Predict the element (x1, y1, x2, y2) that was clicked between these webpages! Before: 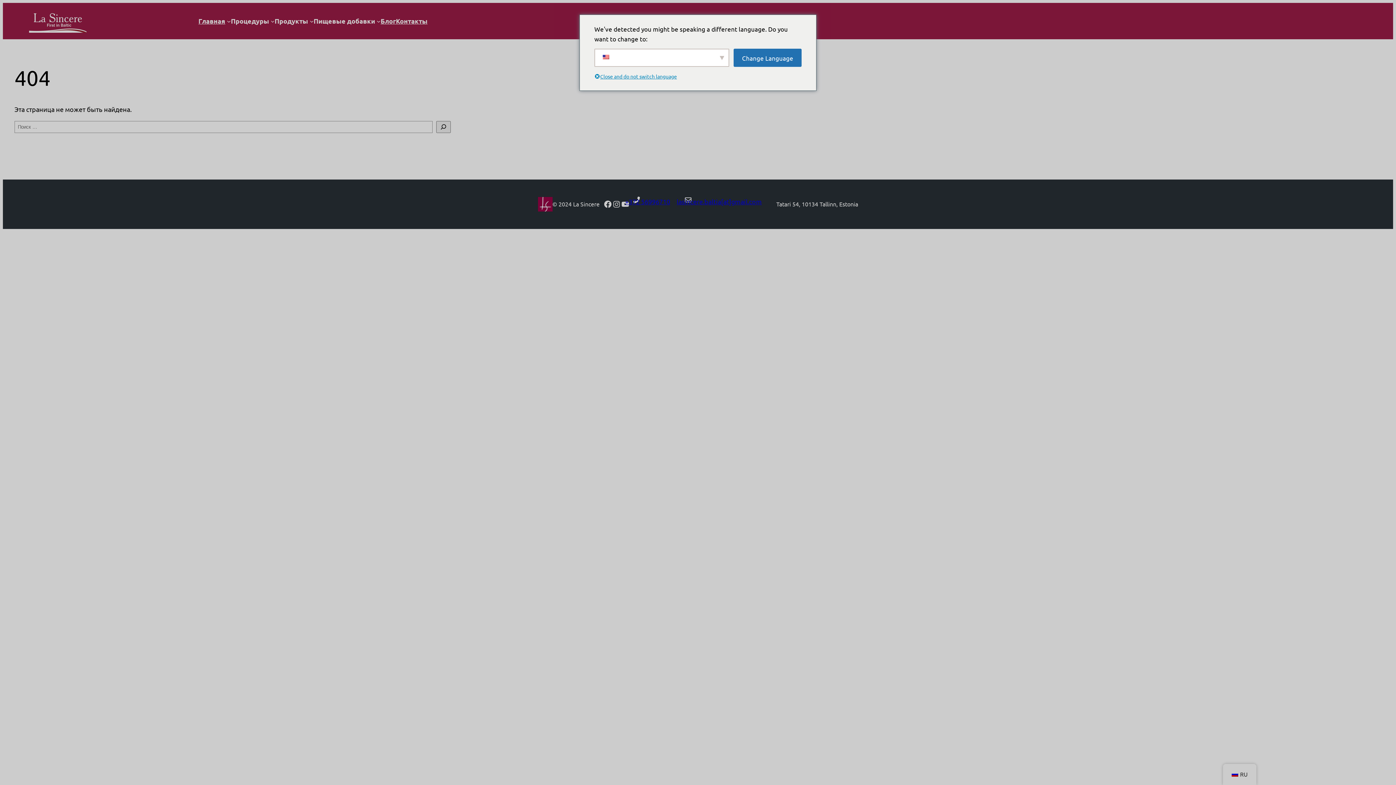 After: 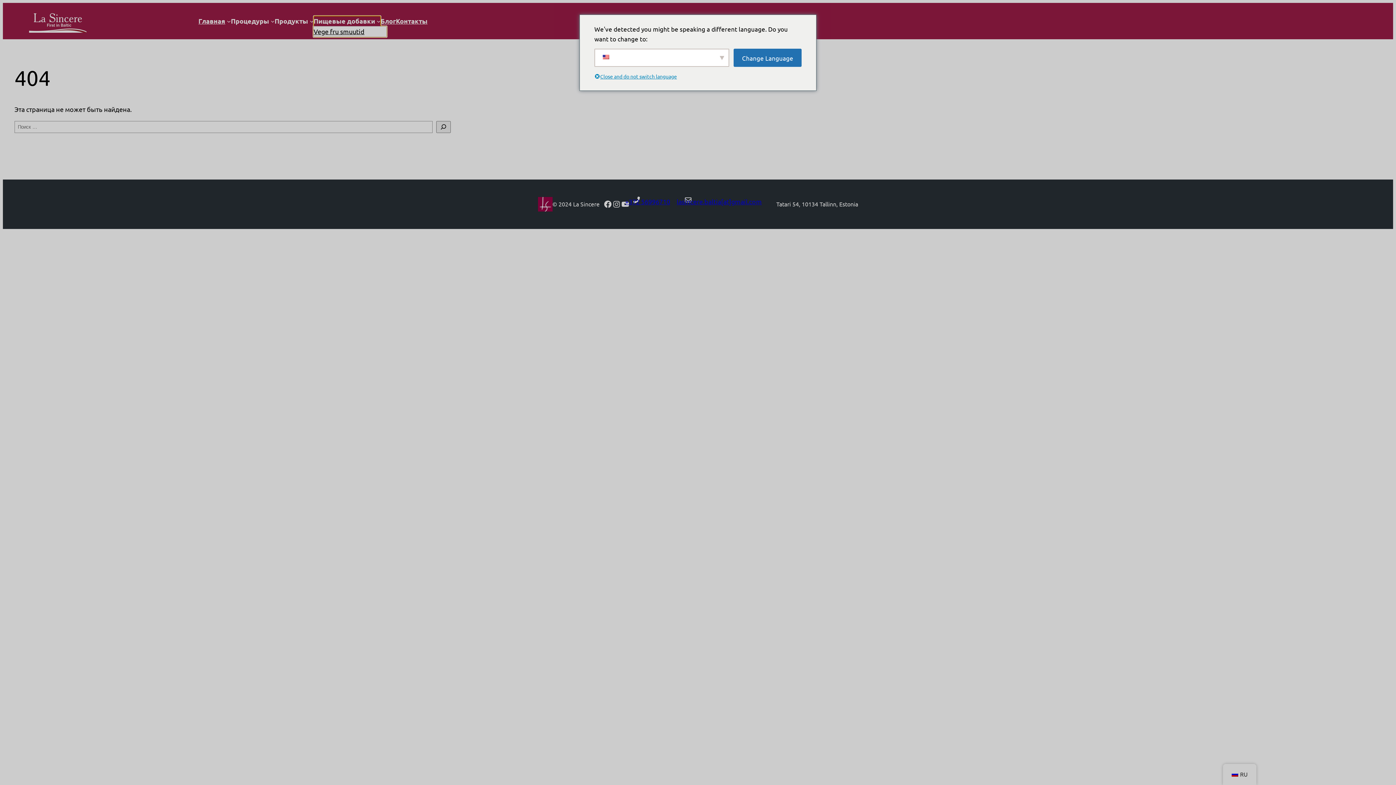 Action: bbox: (313, 16, 375, 26) label: Пищевые добавки